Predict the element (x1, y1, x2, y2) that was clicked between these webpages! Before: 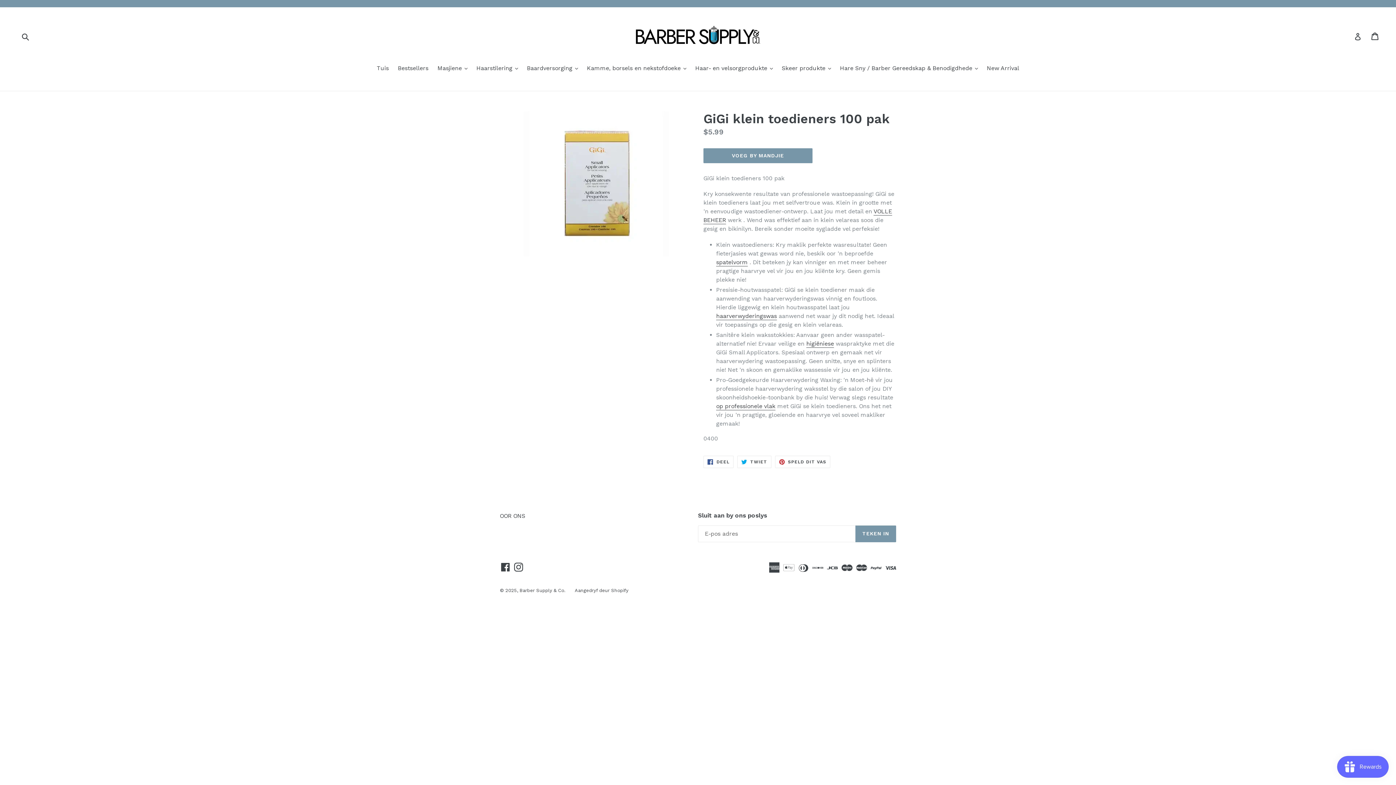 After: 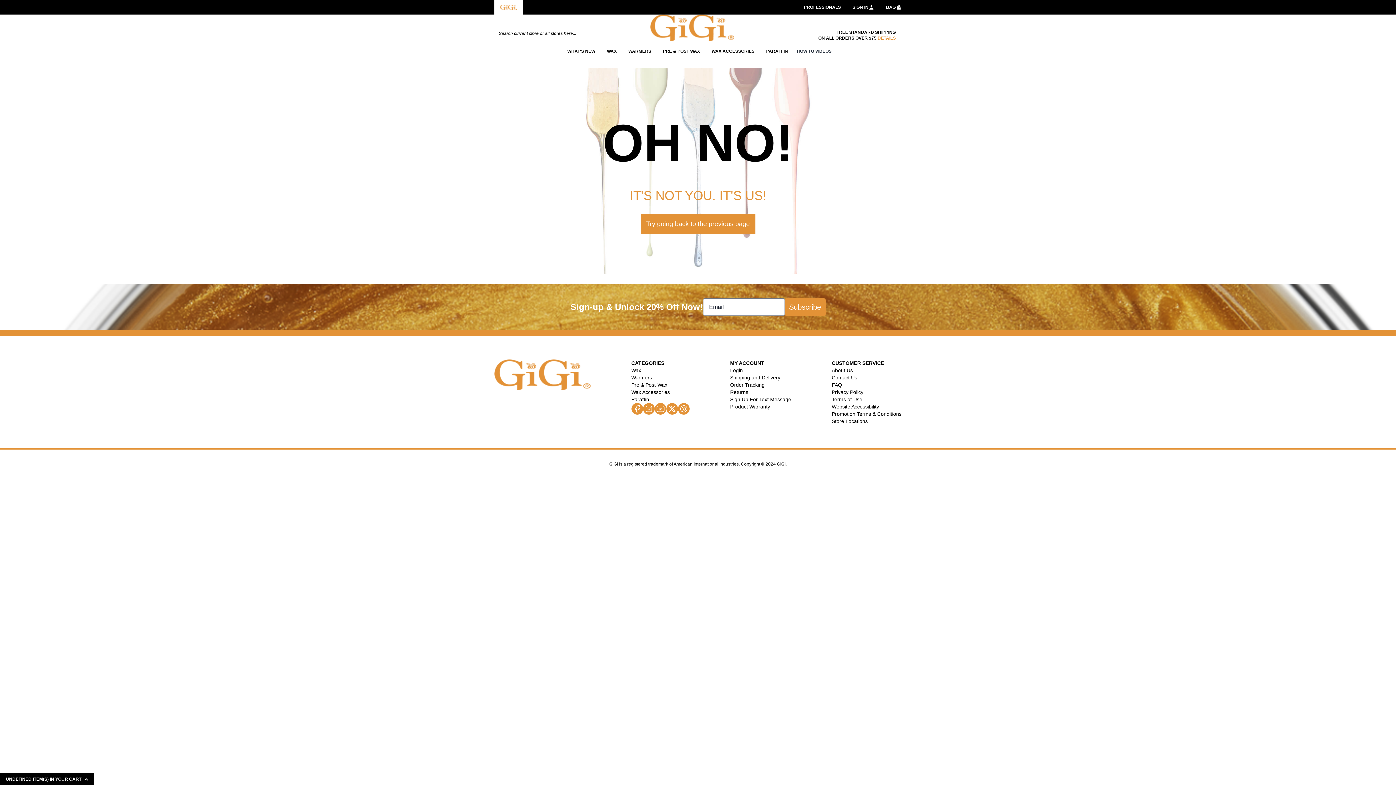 Action: label: op professionele vlak bbox: (716, 402, 775, 410)